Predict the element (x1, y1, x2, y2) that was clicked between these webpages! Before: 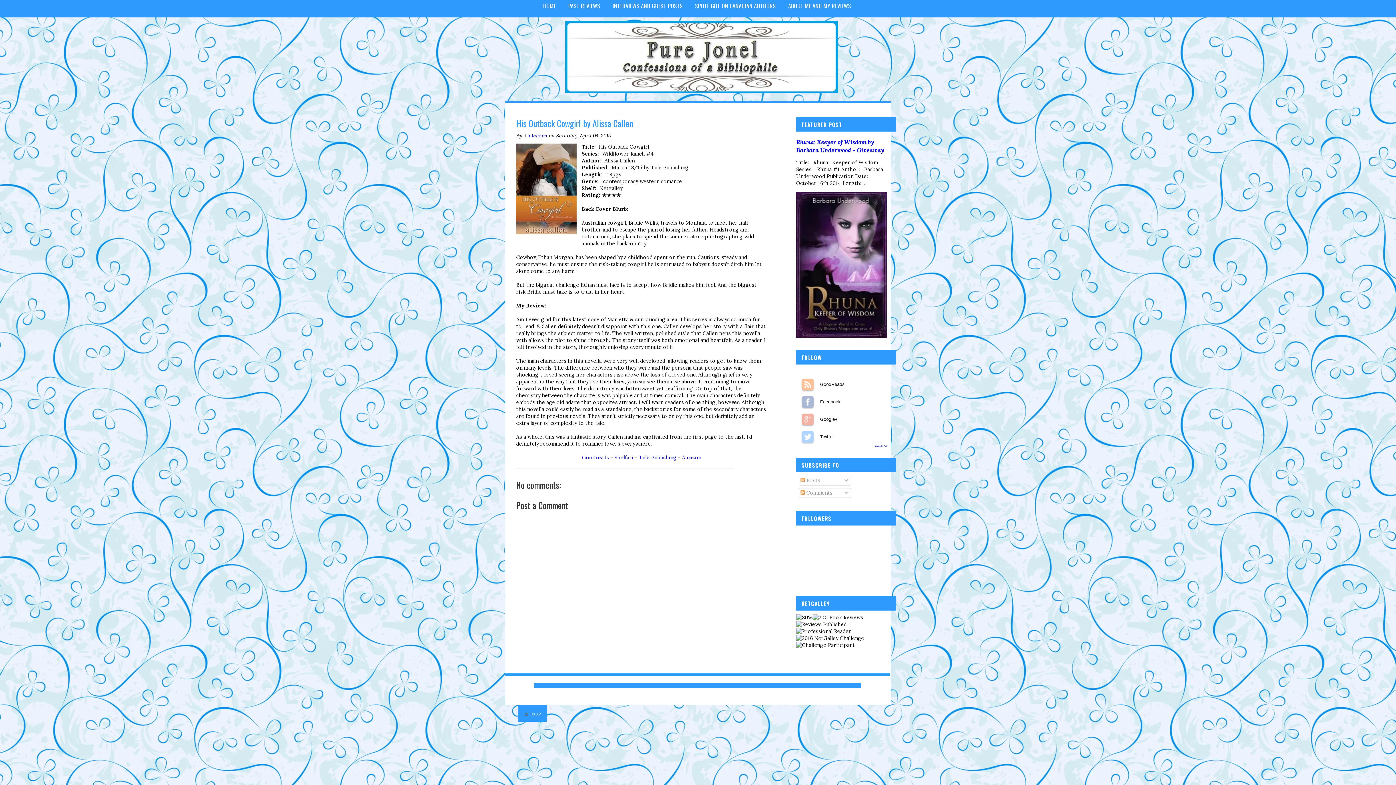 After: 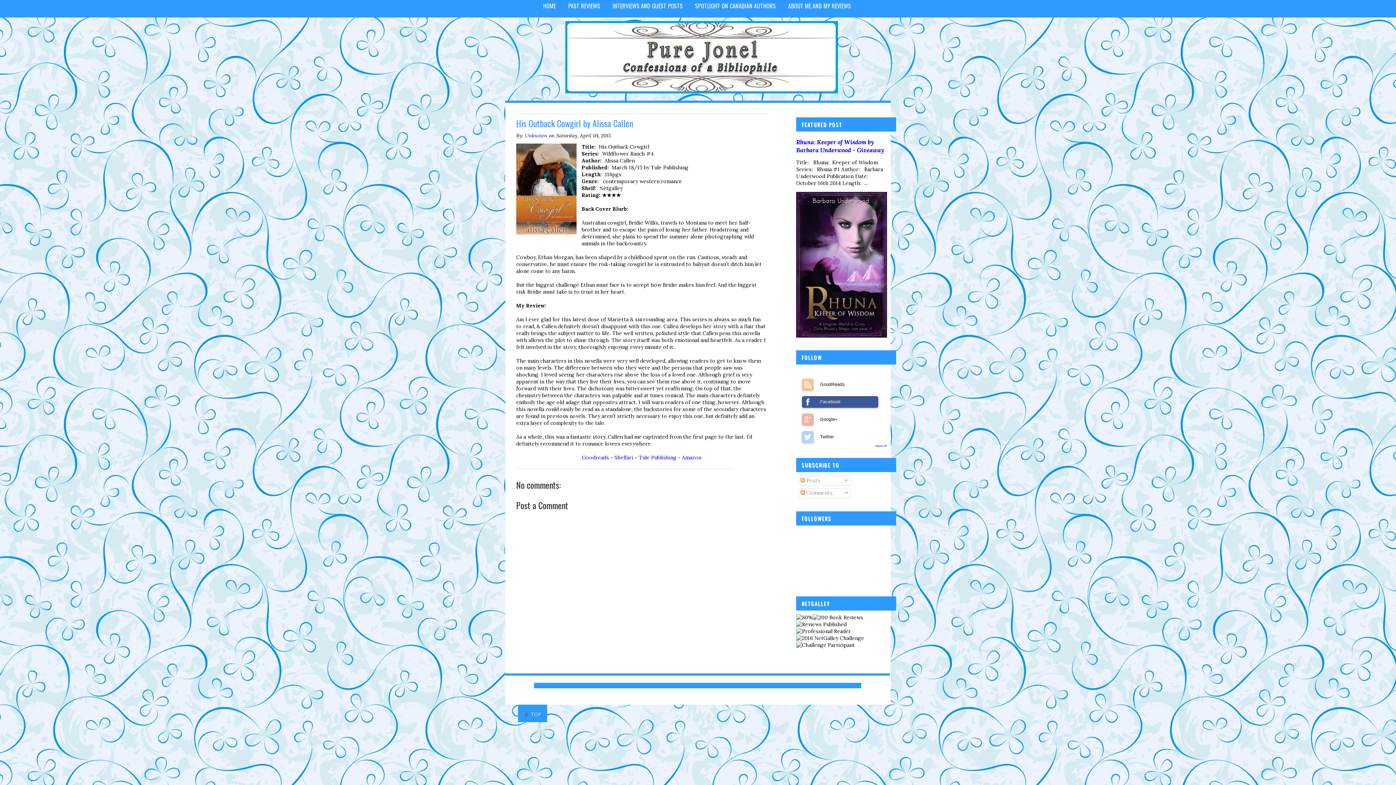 Action: label: Facebook bbox: (802, 396, 813, 407)